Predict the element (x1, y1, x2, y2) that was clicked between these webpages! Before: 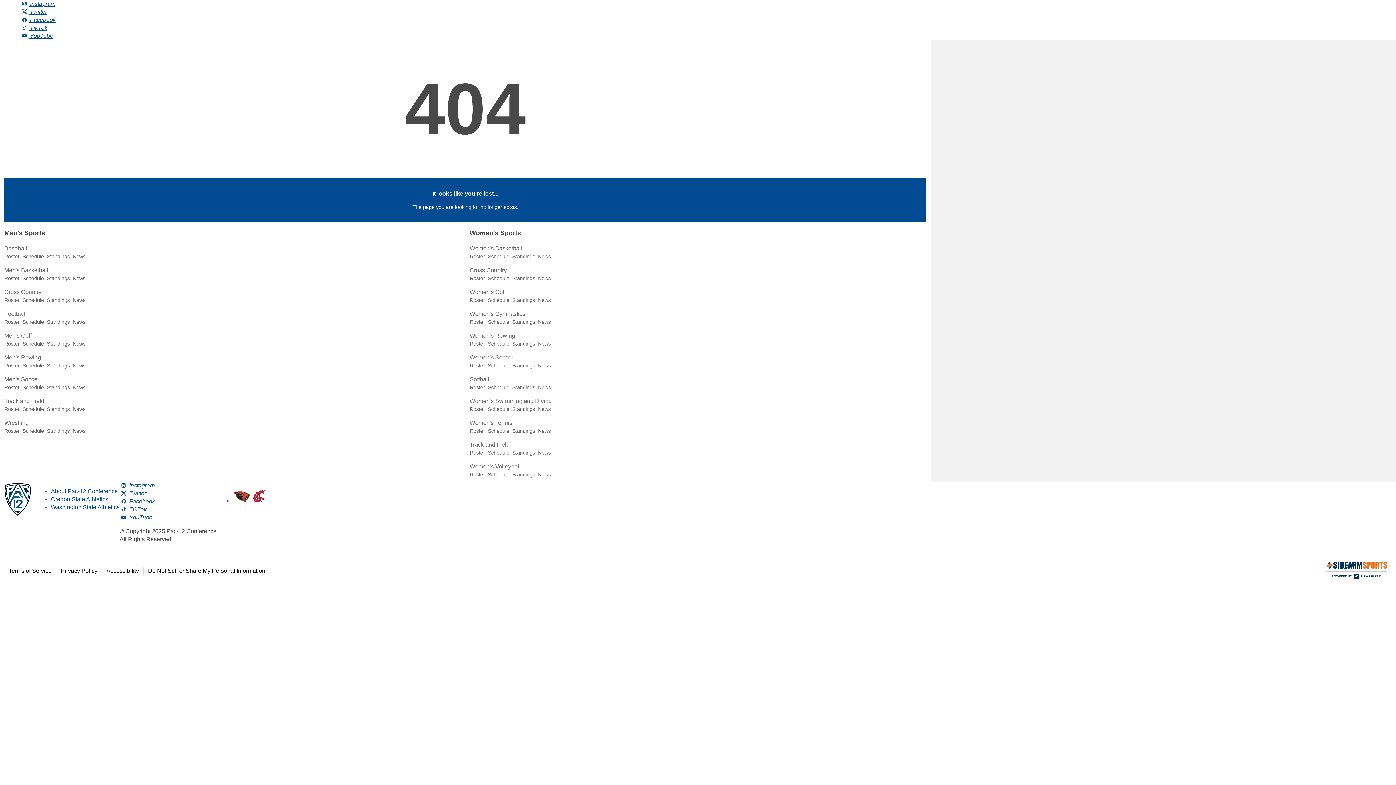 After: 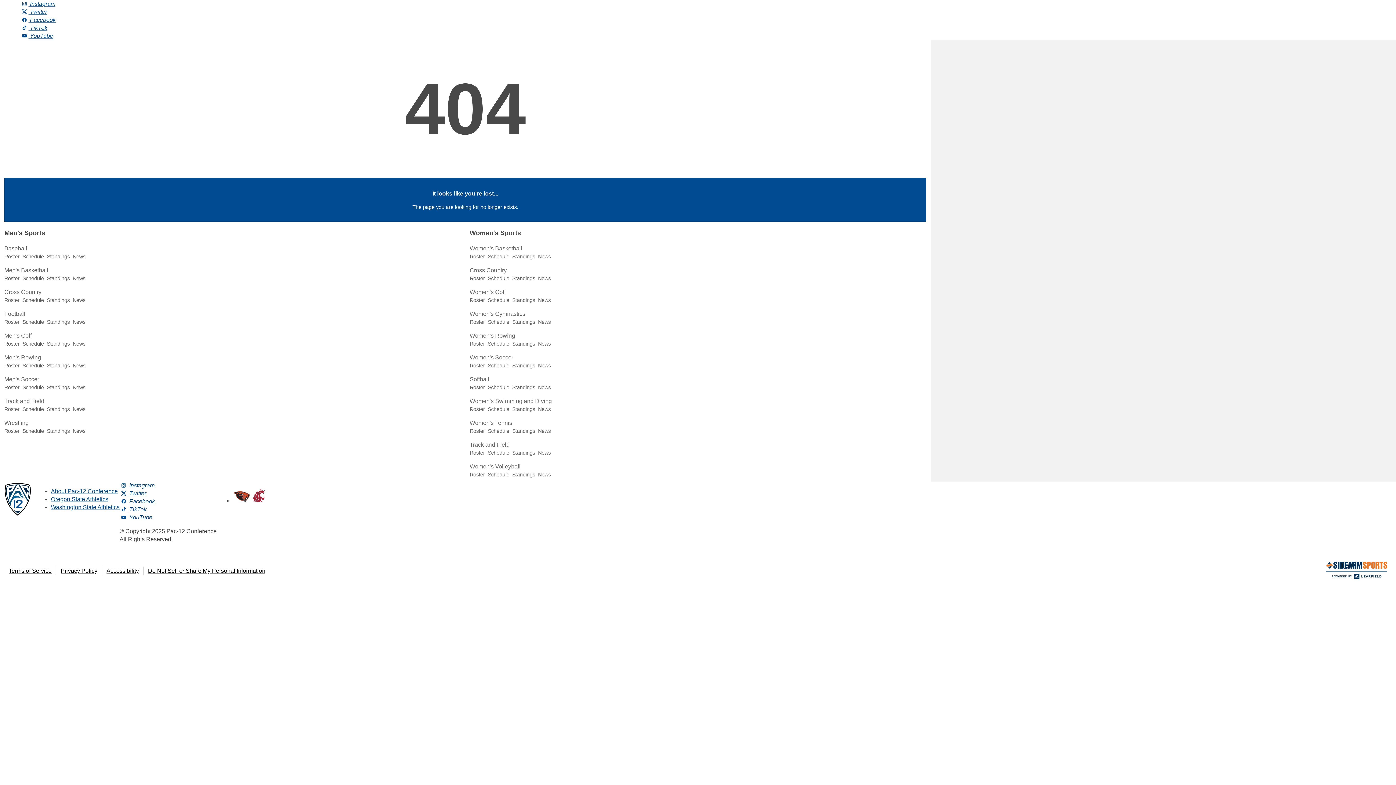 Action: label:  Twitter bbox: (119, 490, 146, 496)